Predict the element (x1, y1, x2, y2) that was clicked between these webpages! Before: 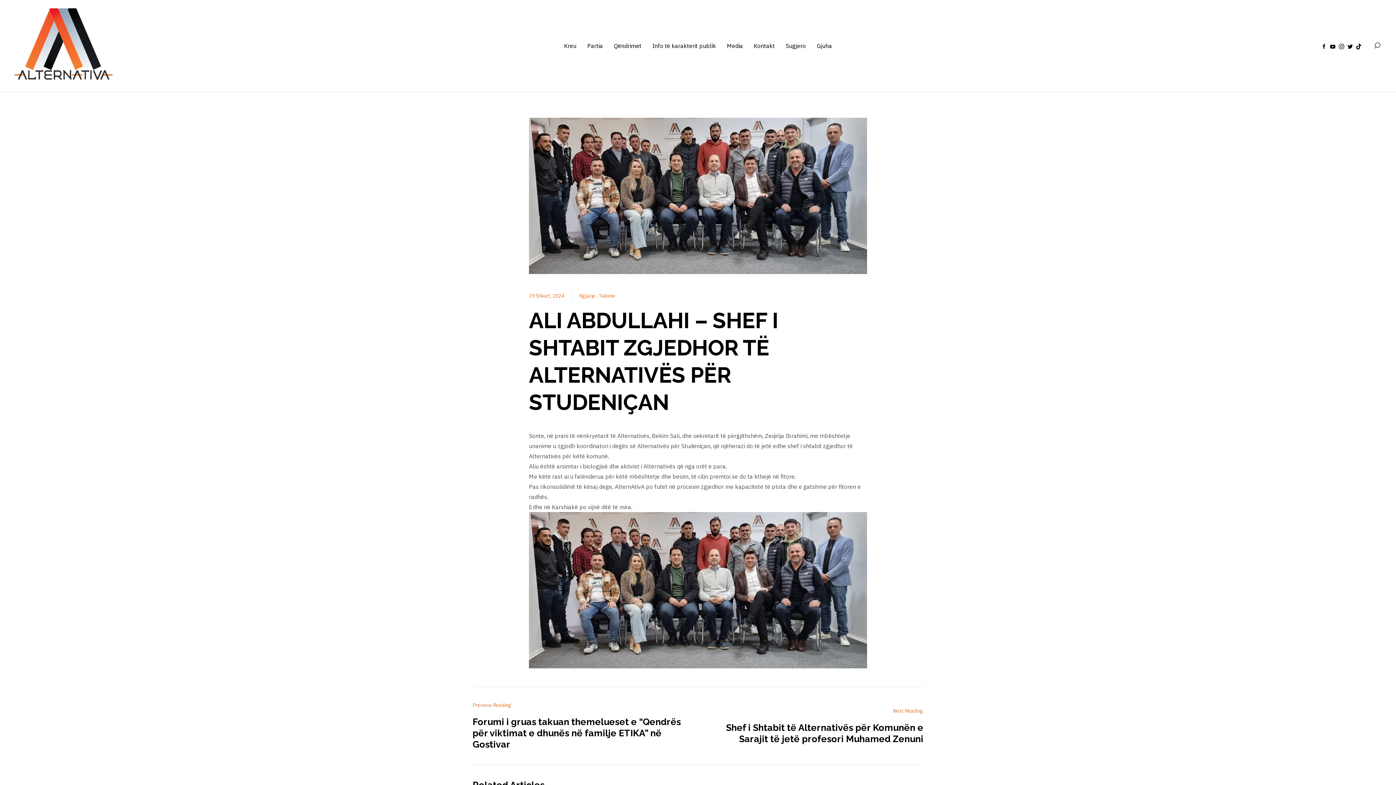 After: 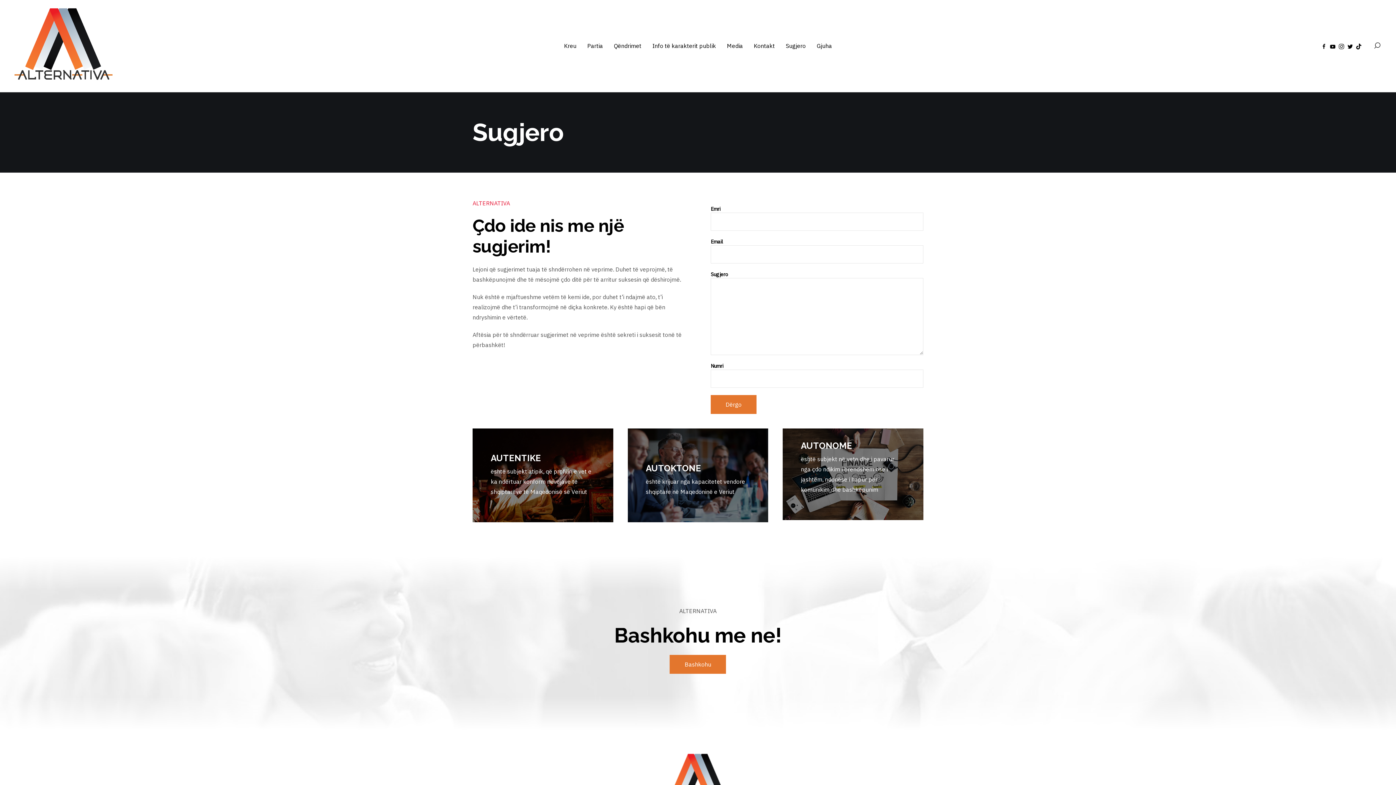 Action: label: Sugjero bbox: (786, 40, 806, 51)